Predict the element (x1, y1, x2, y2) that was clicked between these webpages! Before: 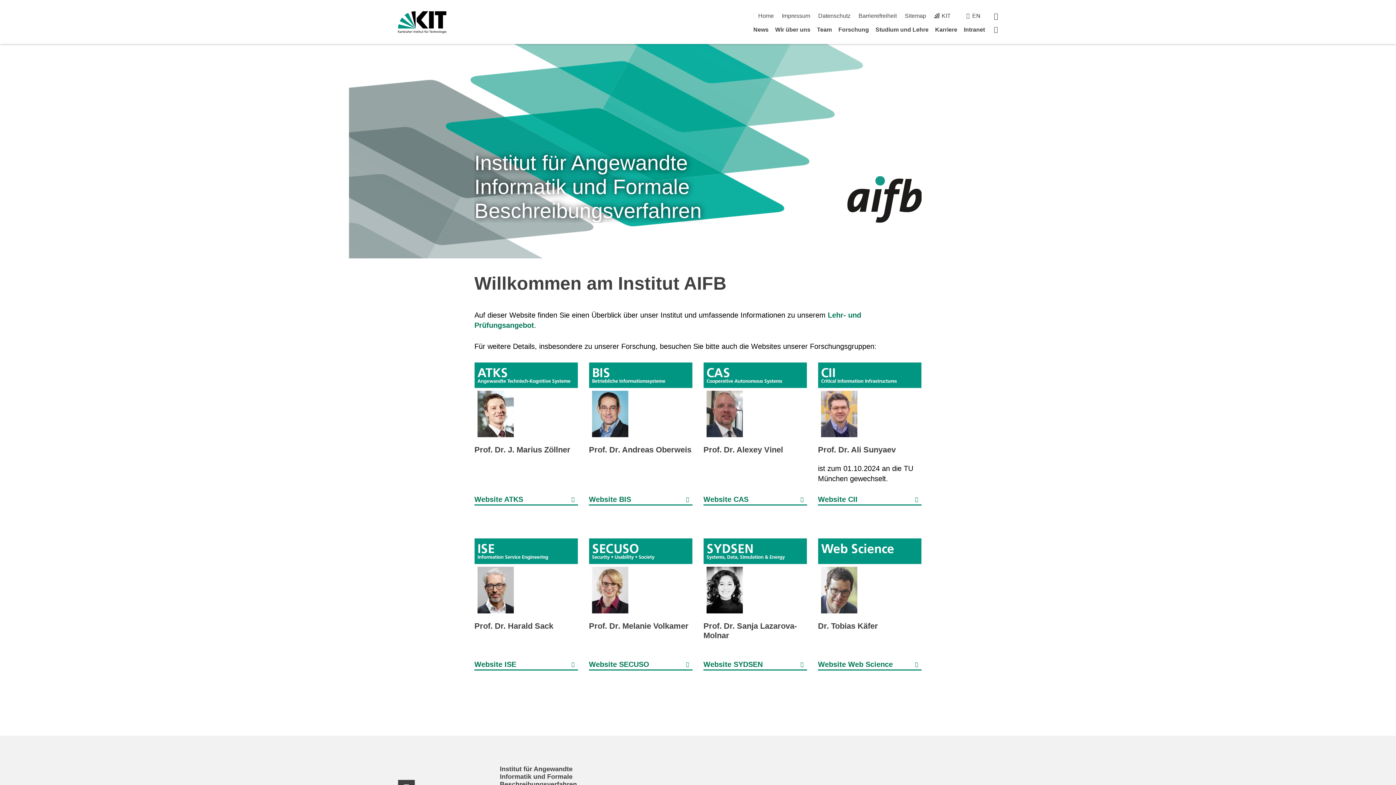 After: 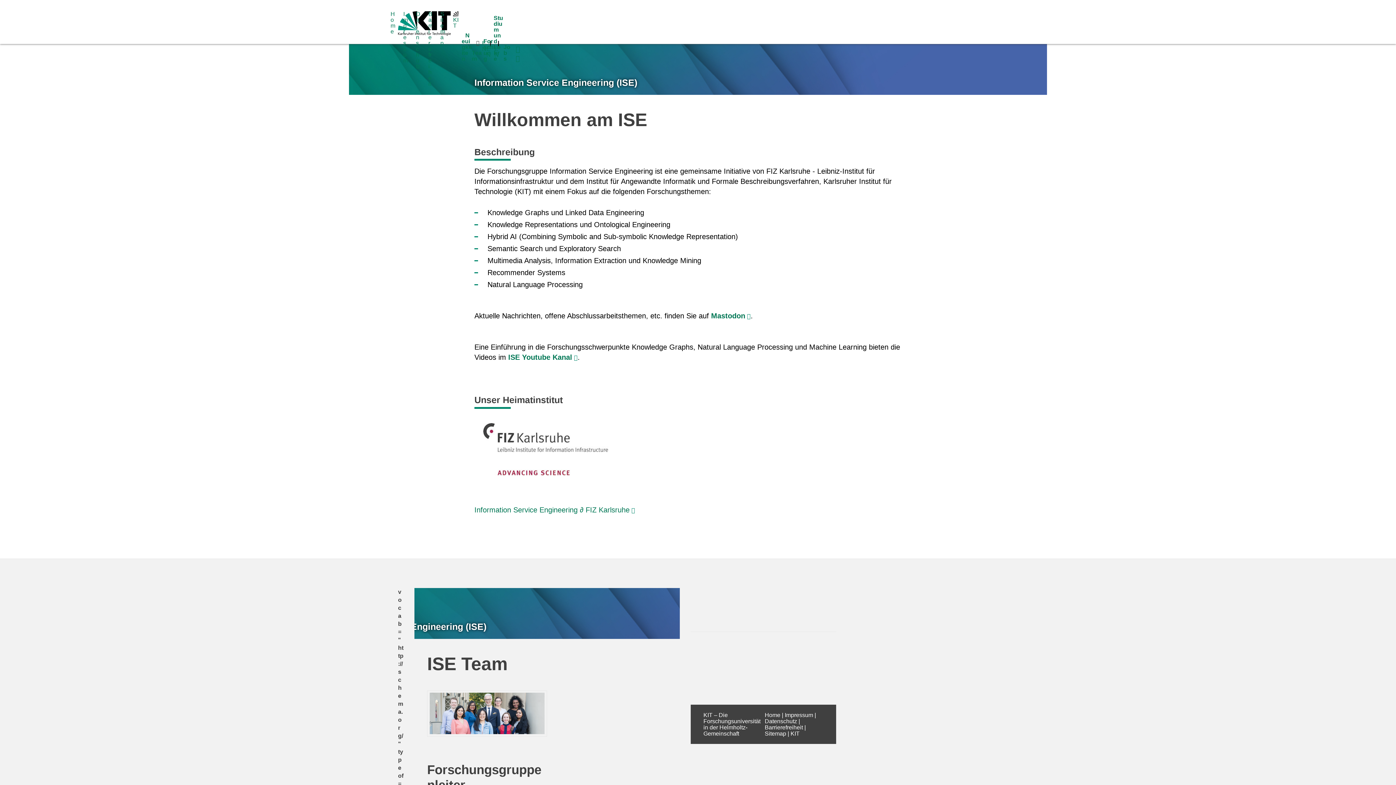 Action: label: Prof. Dr. Harald Sack bbox: (474, 621, 553, 630)